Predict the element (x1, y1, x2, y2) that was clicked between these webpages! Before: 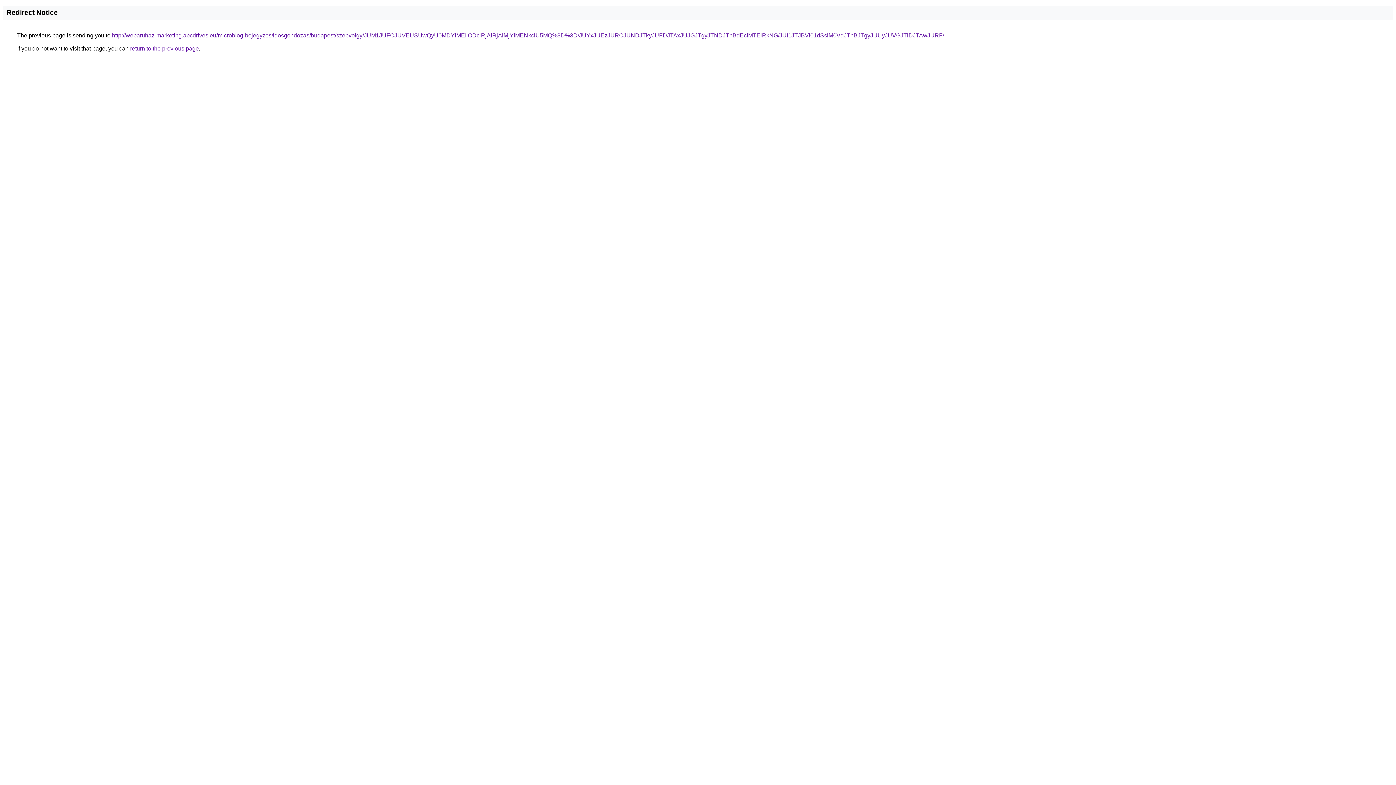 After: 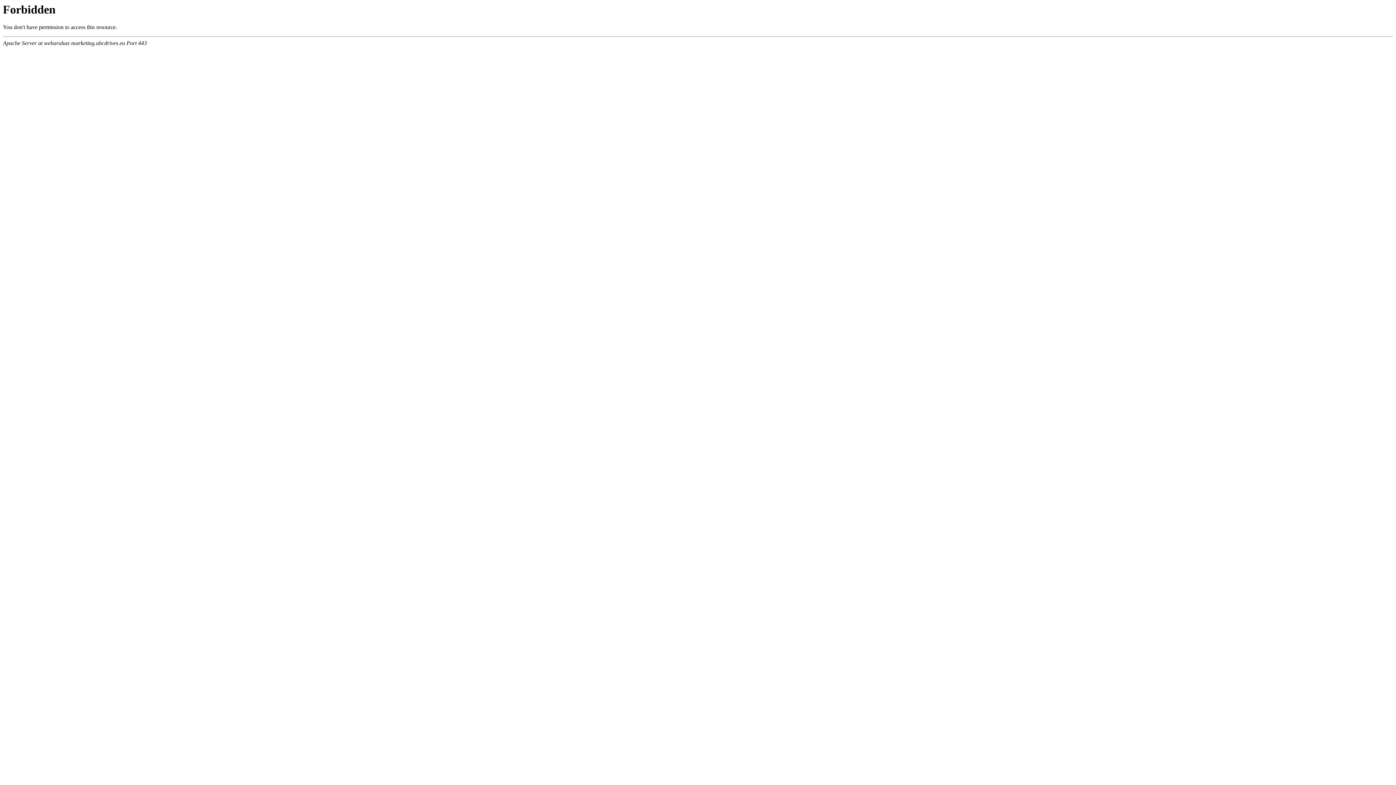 Action: bbox: (112, 32, 944, 38) label: http://webaruhaz-marketing.abcdrives.eu/microblog-bejegyzes/idosgondozas/budapest/szepvolgy/JUM1JUFCJUVEUSUwQyU0MDYlMEIlODclRjAlRjAlMjYlMENkciU5MQ%3D%3D/JUYxJUEzJURCJUNDJTkyJUFDJTAxJUJGJTgyJTNDJThBdEclMTElRkNG/JUI1JTJBVi01dSslM0VqJThBJTgyJUUyJUVGJTlDJTAwJURF/